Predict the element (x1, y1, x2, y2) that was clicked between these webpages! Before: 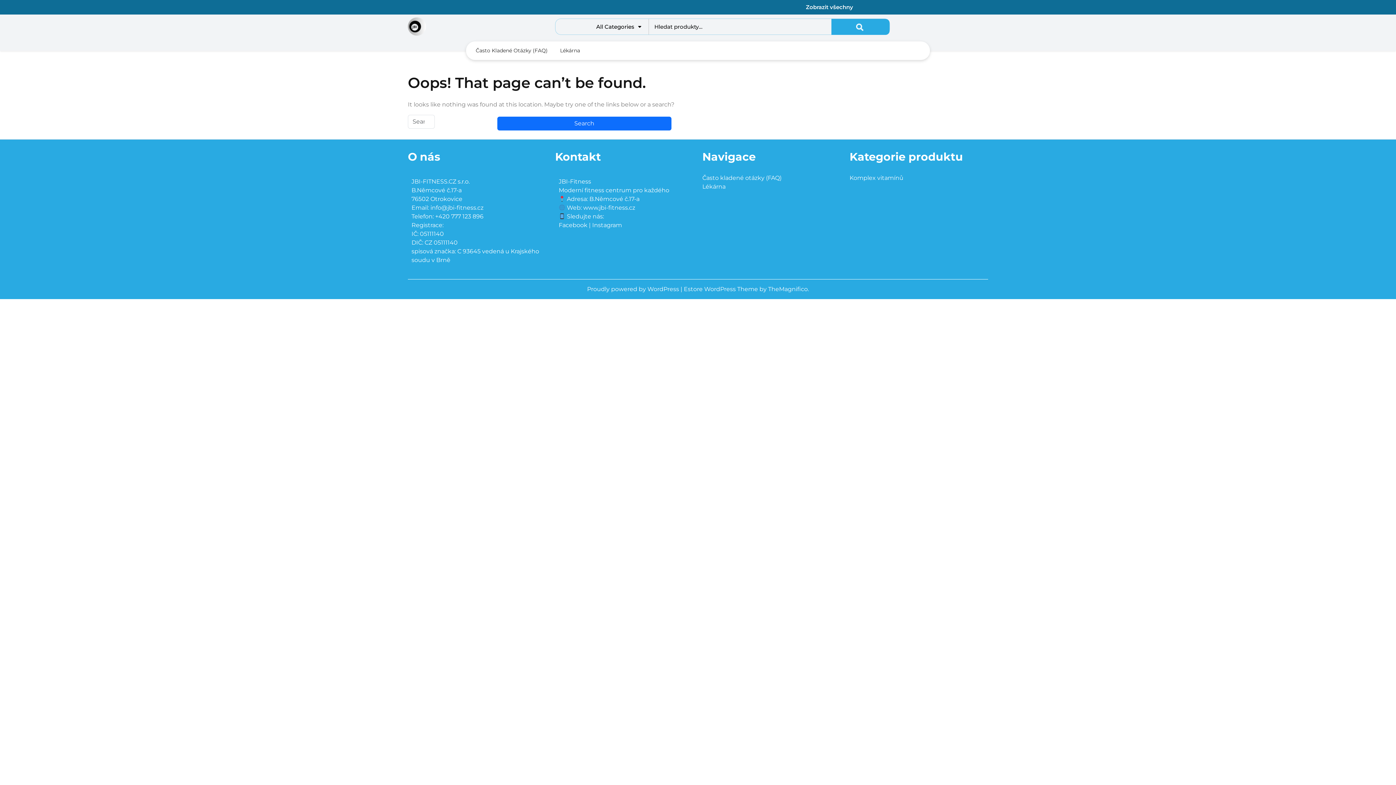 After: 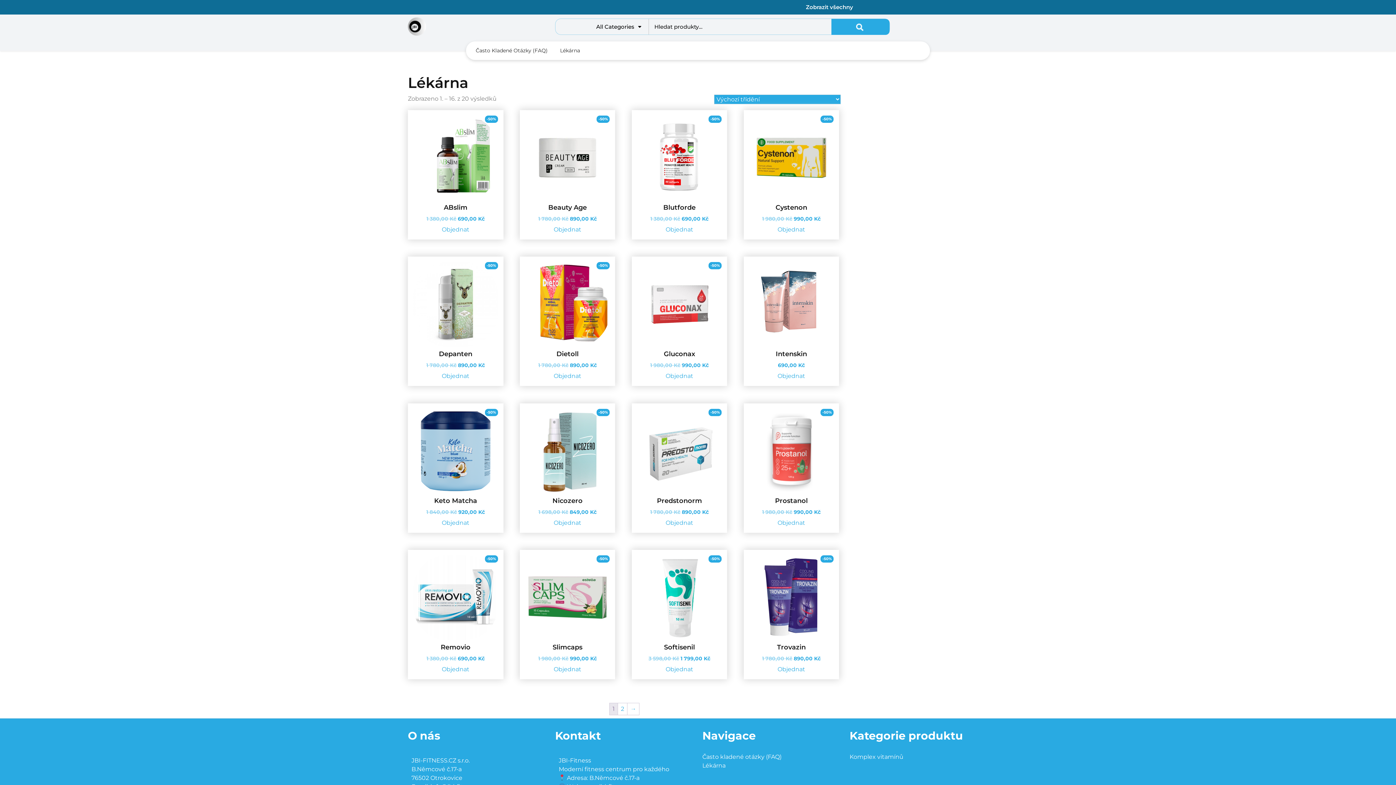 Action: bbox: (408, 22, 426, 29)